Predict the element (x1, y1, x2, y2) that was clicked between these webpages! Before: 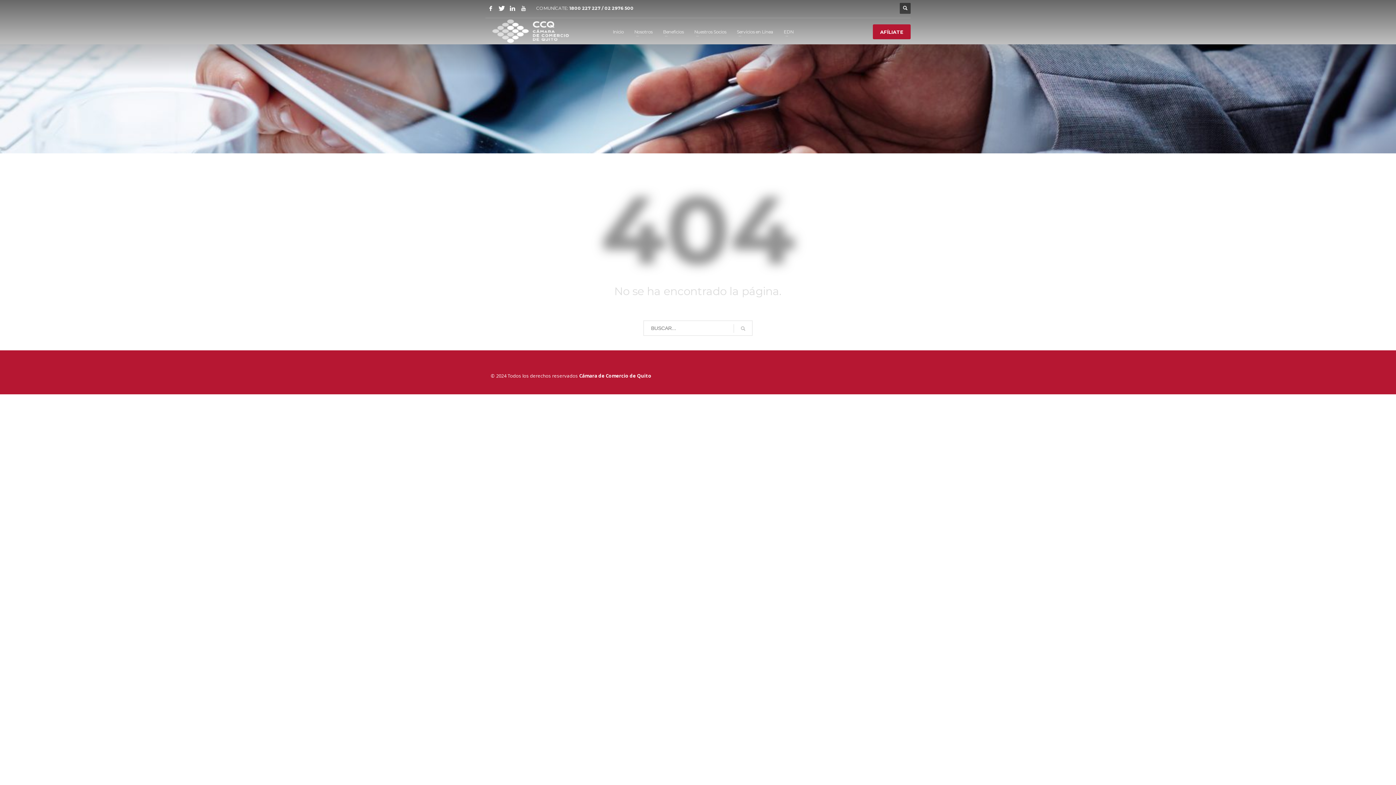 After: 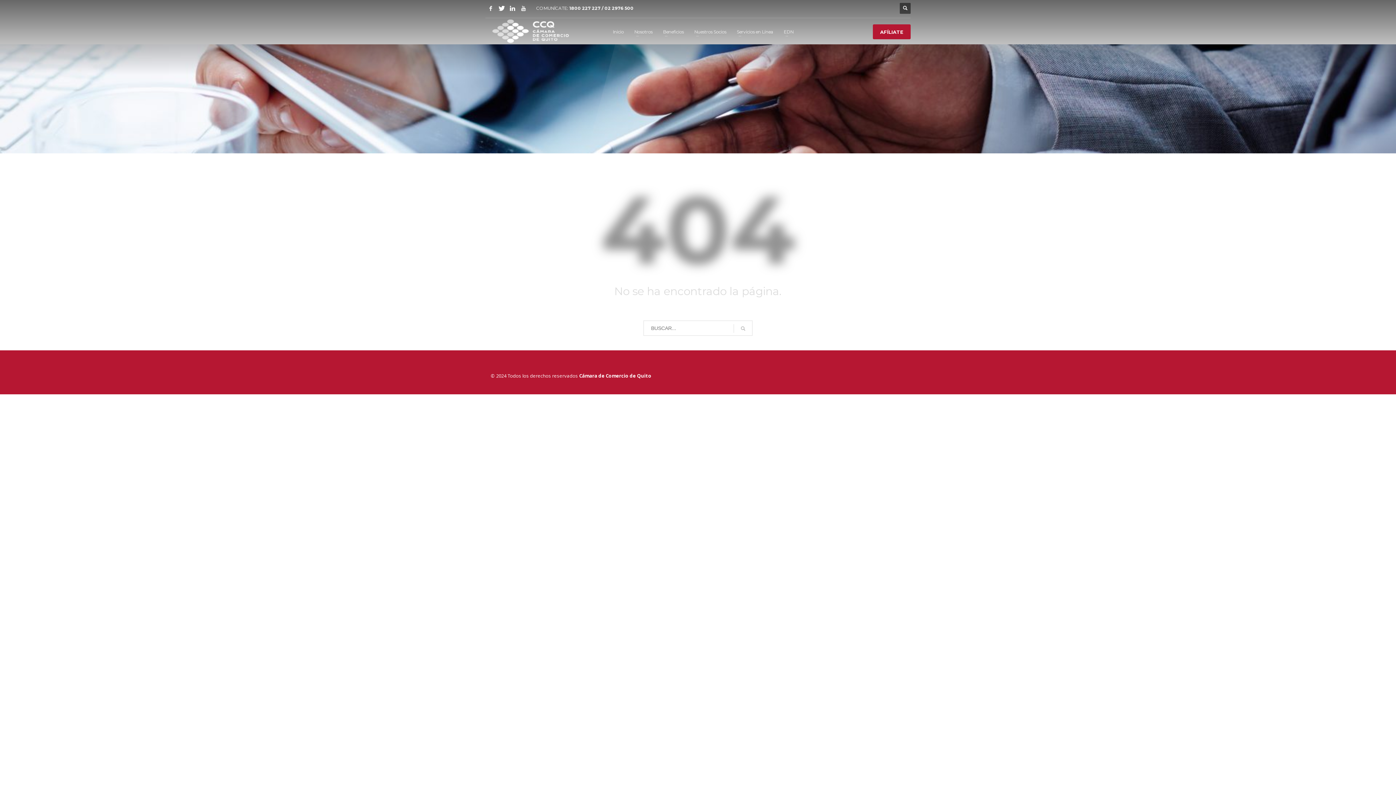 Action: bbox: (485, 2, 496, 13)